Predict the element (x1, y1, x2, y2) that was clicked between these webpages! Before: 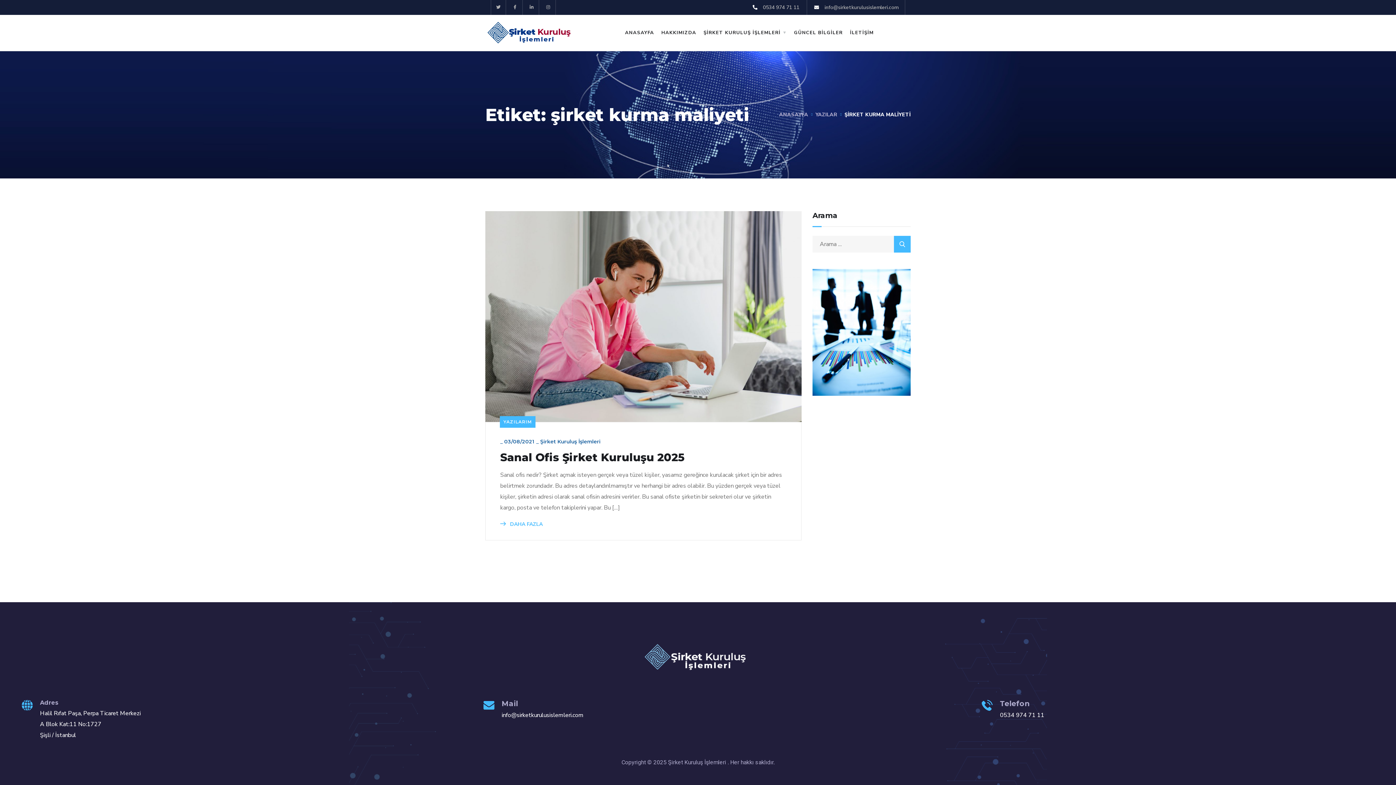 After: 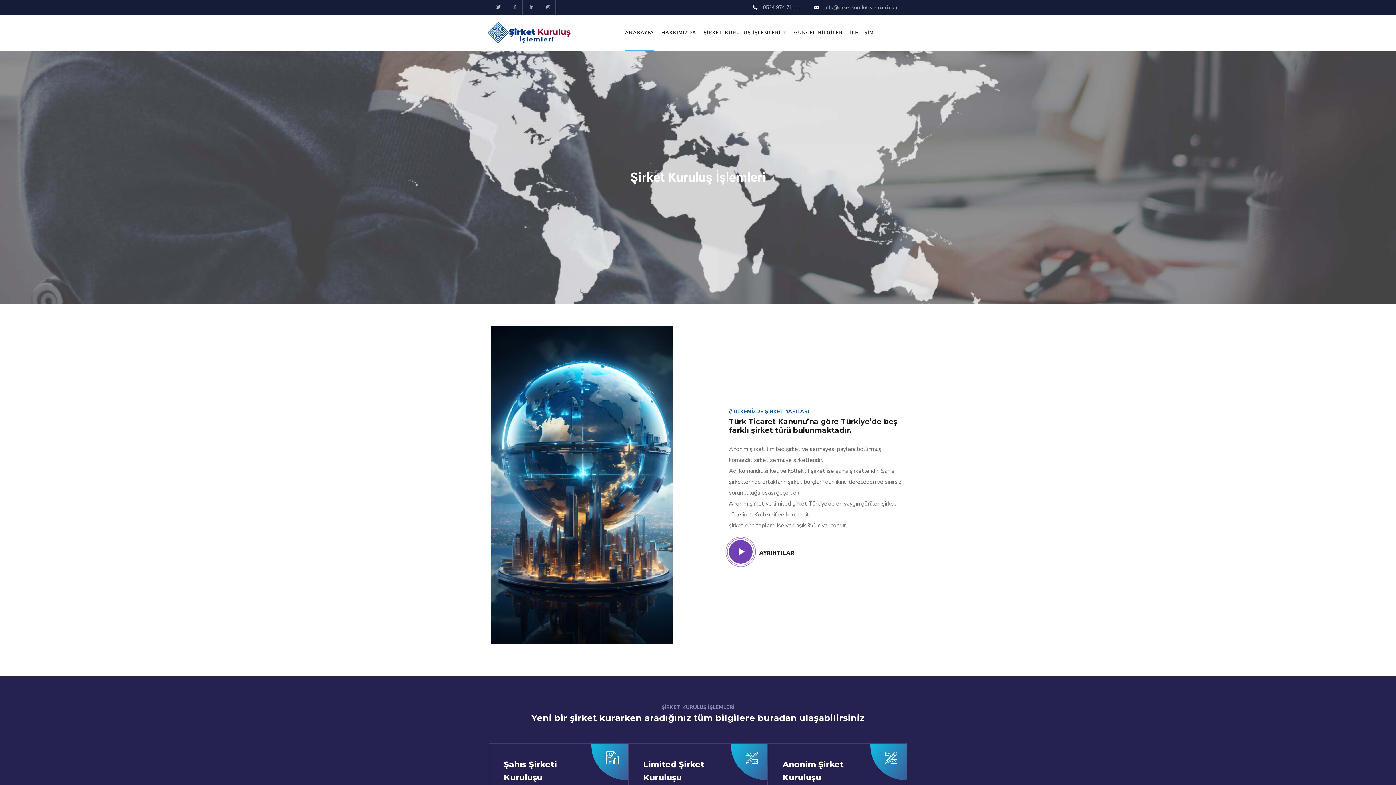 Action: bbox: (485, 28, 571, 36)